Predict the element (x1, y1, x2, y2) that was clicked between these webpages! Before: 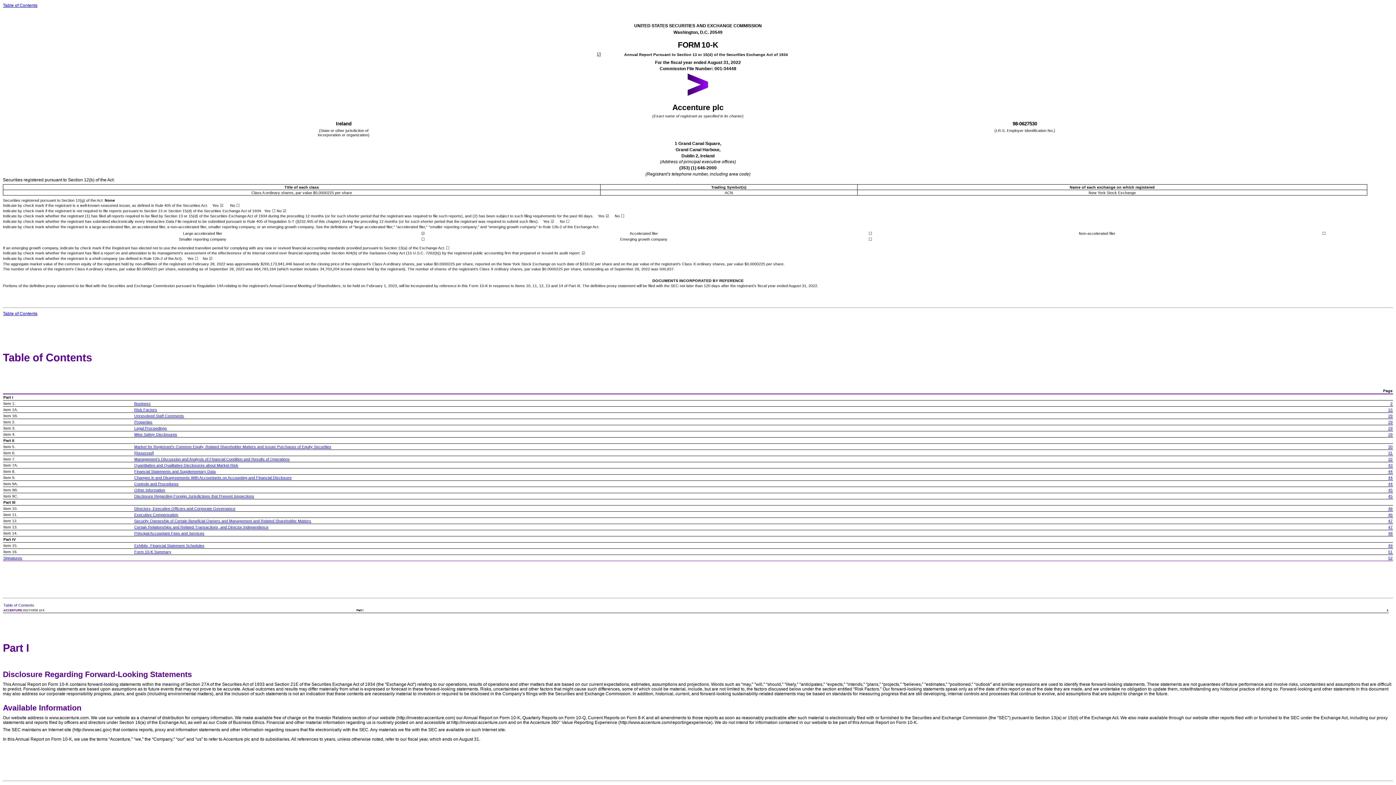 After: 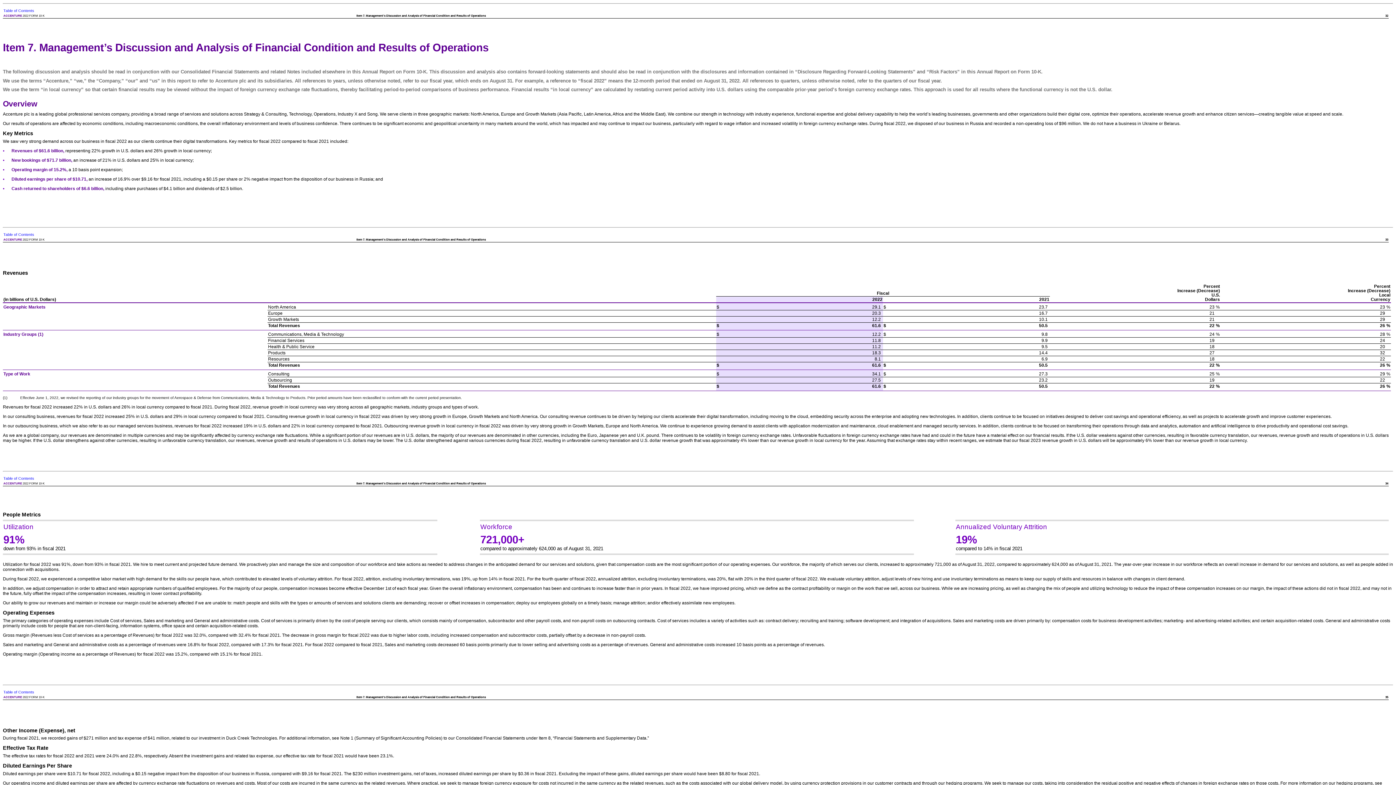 Action: label: 32 bbox: (1388, 456, 1392, 461)